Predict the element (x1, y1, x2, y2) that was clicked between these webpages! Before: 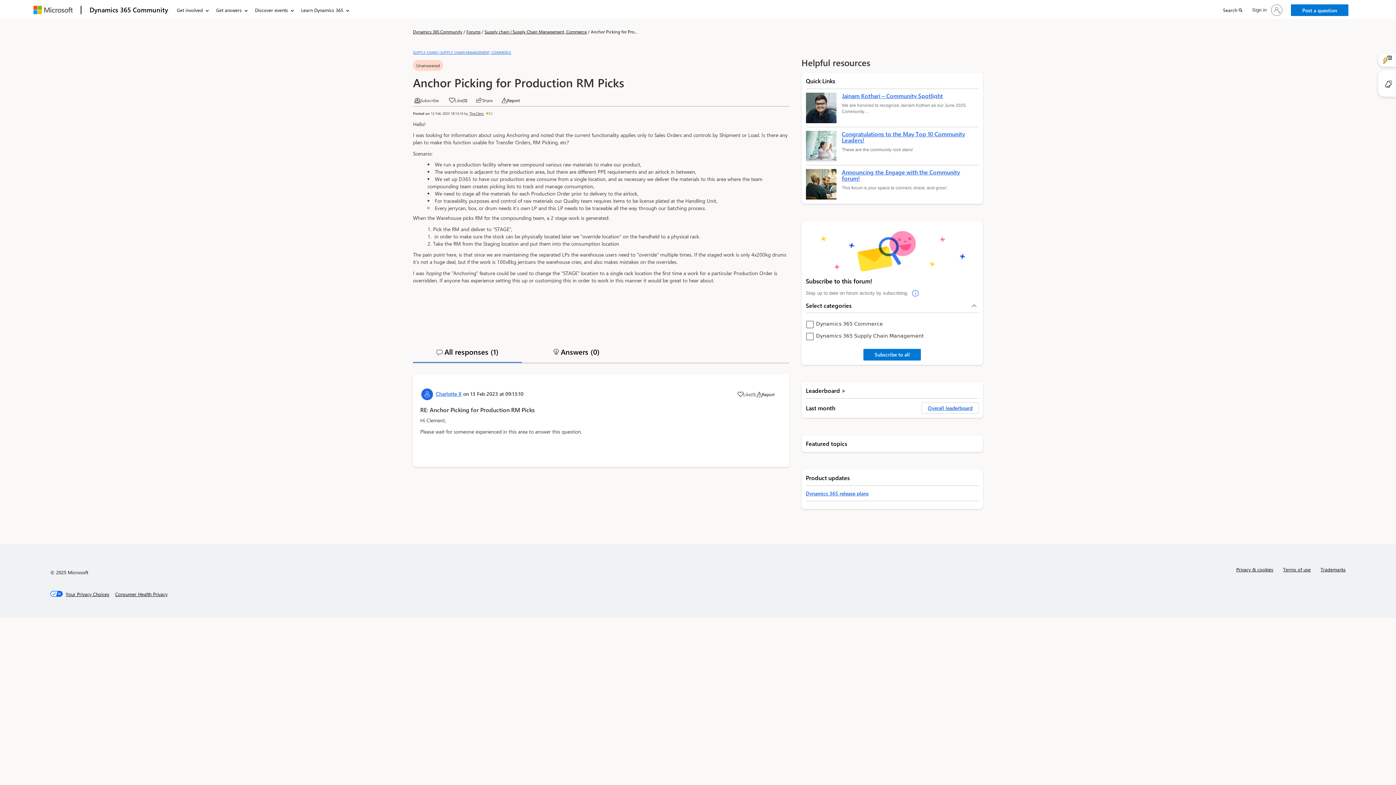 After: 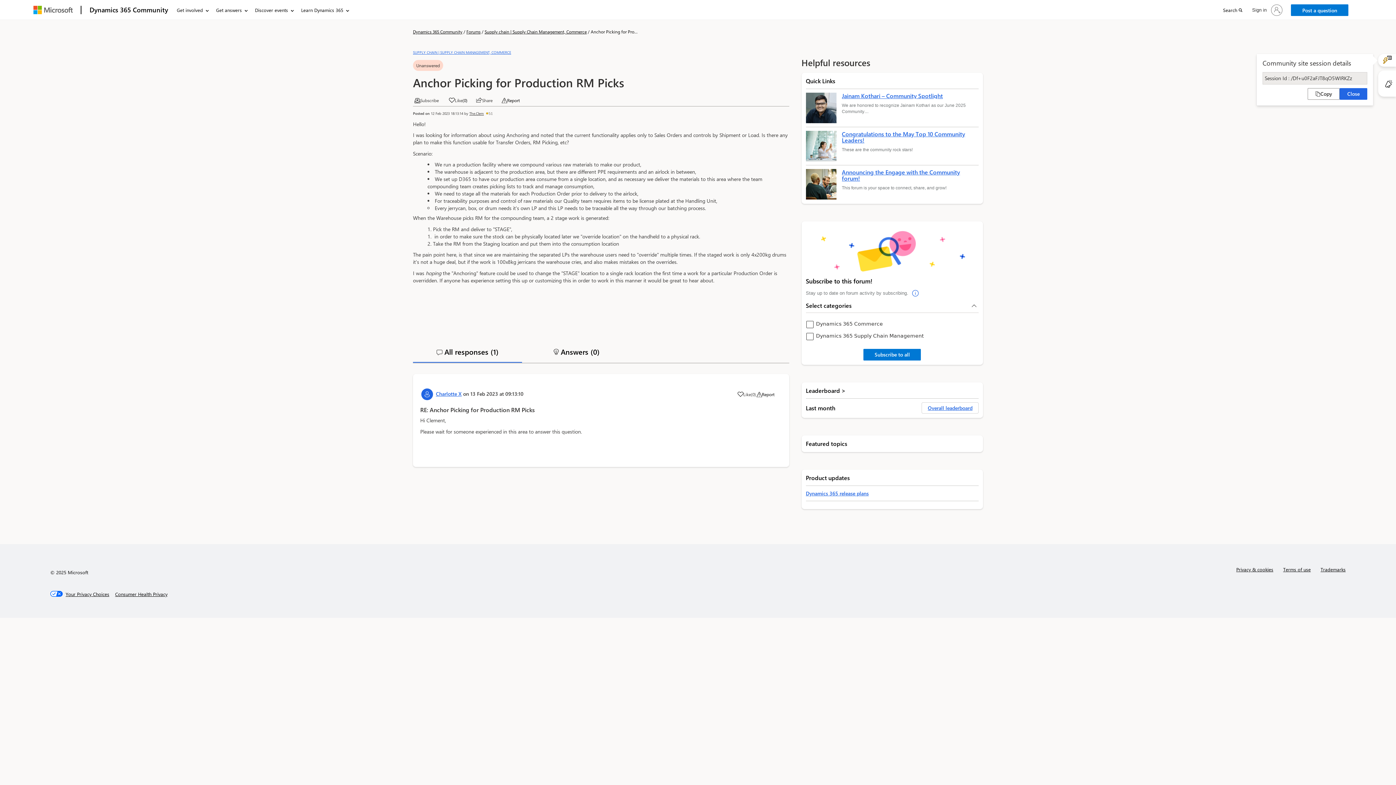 Action: bbox: (1382, 55, 1392, 64)